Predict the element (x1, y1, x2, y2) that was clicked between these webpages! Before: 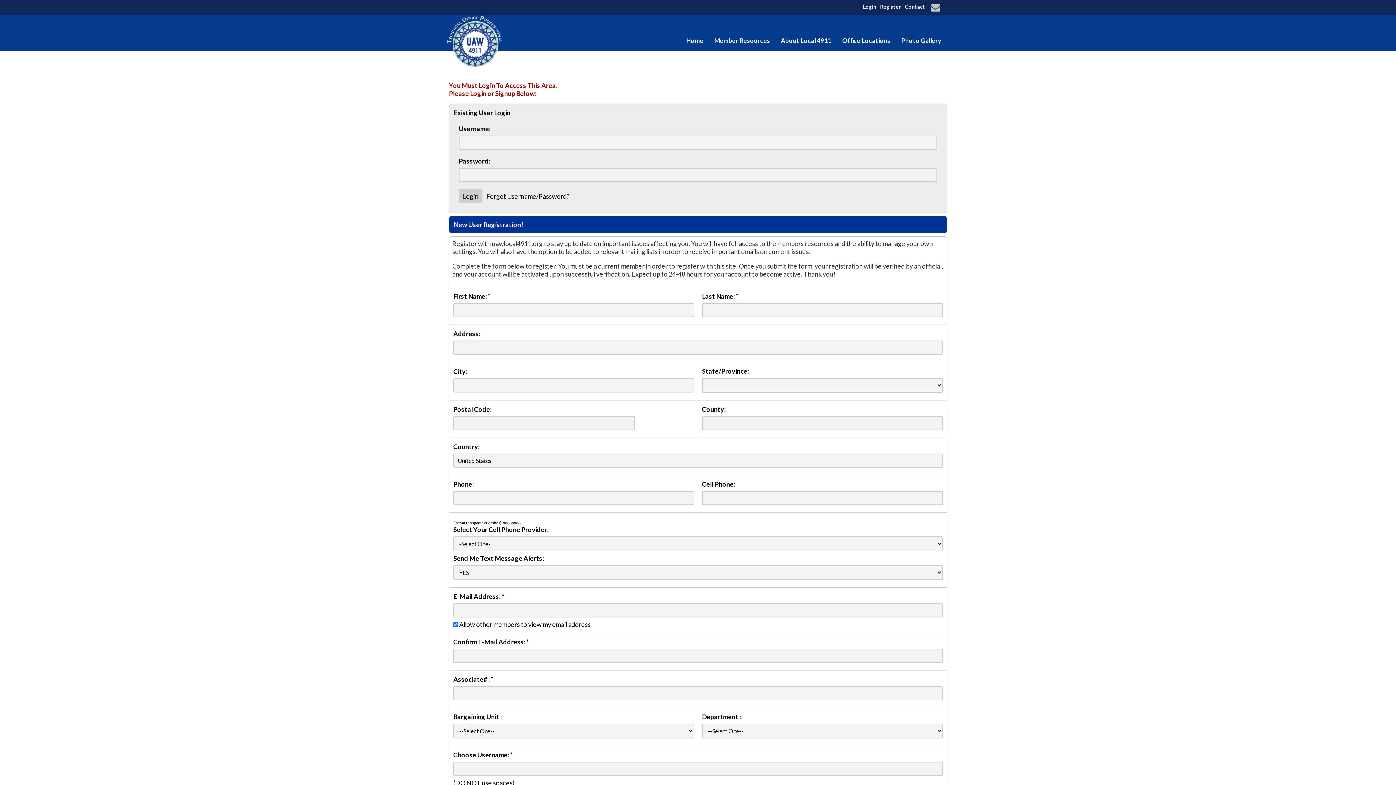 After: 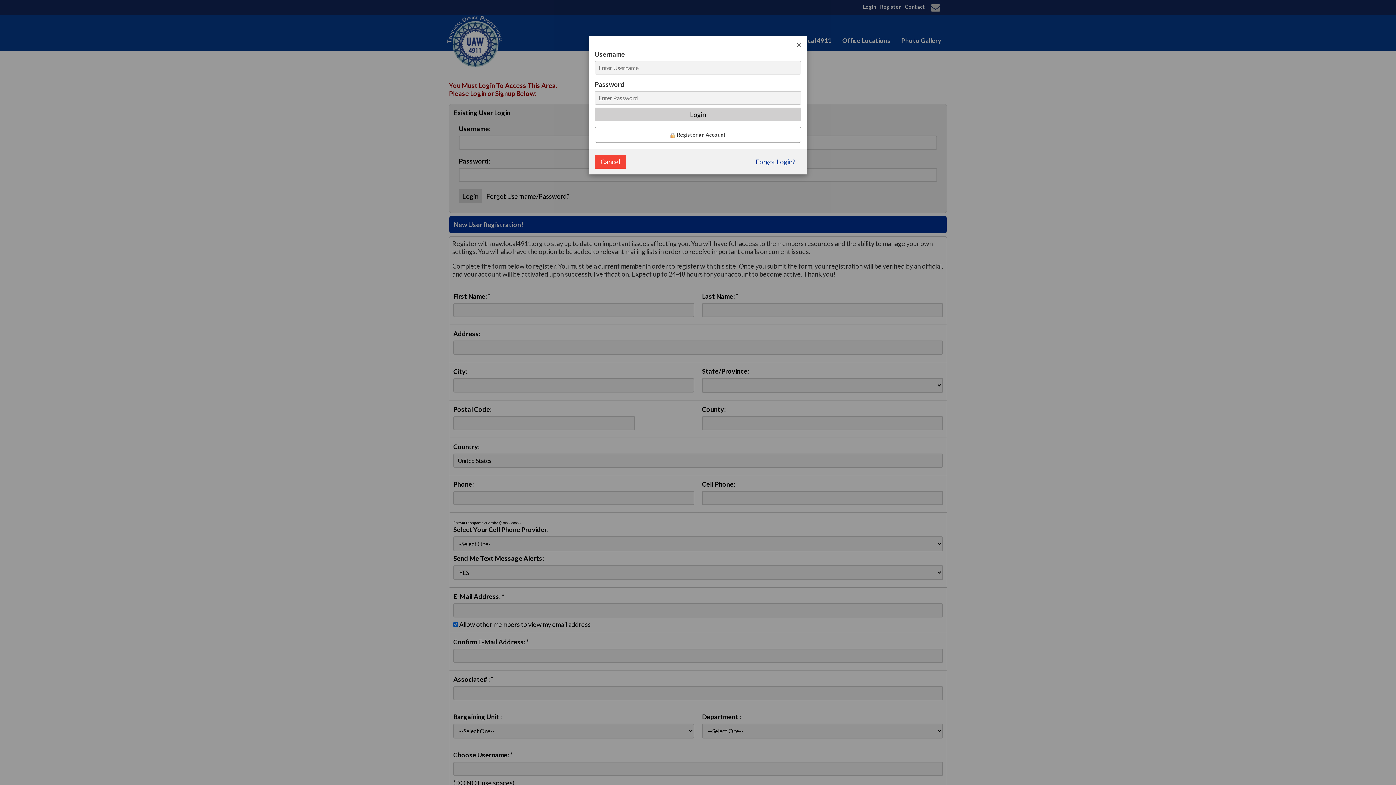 Action: label: Login bbox: (863, 3, 876, 9)